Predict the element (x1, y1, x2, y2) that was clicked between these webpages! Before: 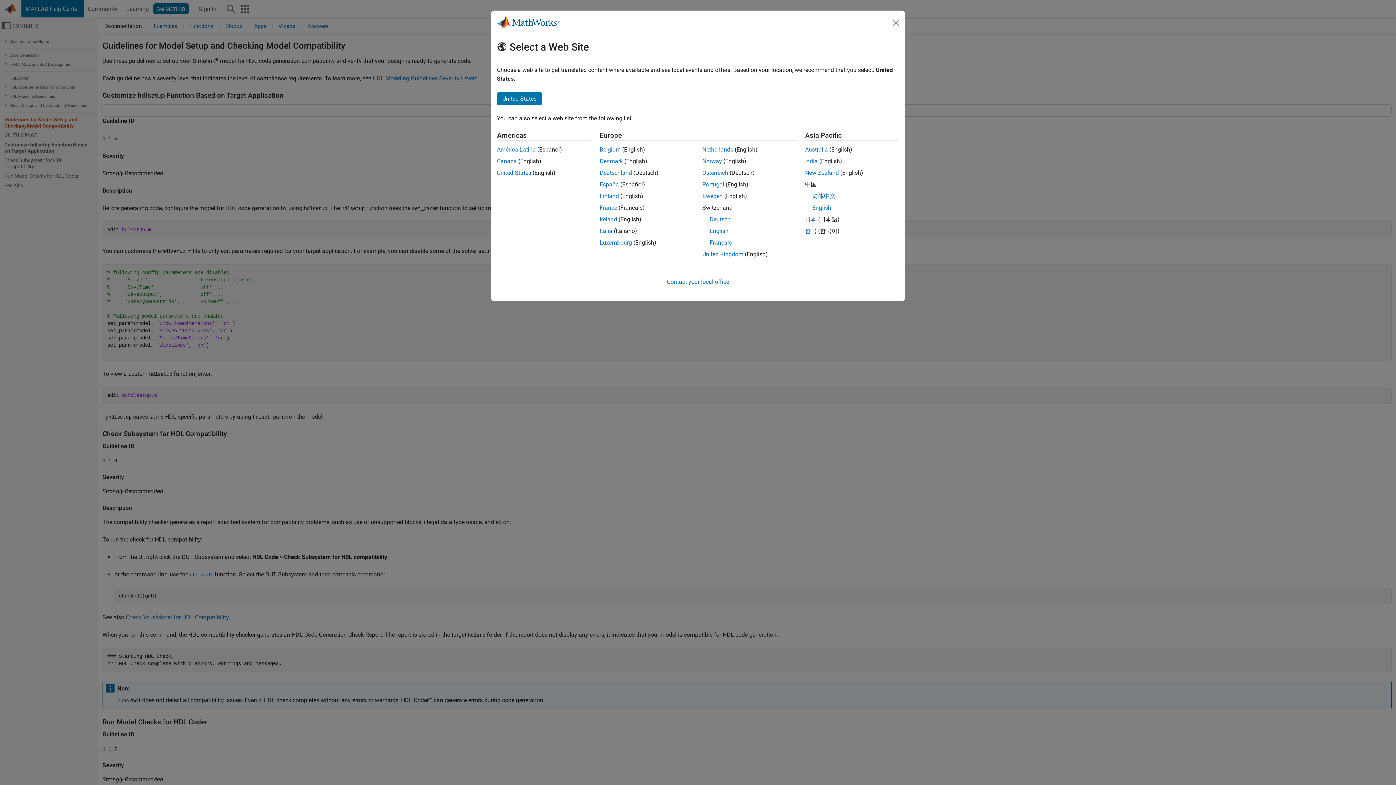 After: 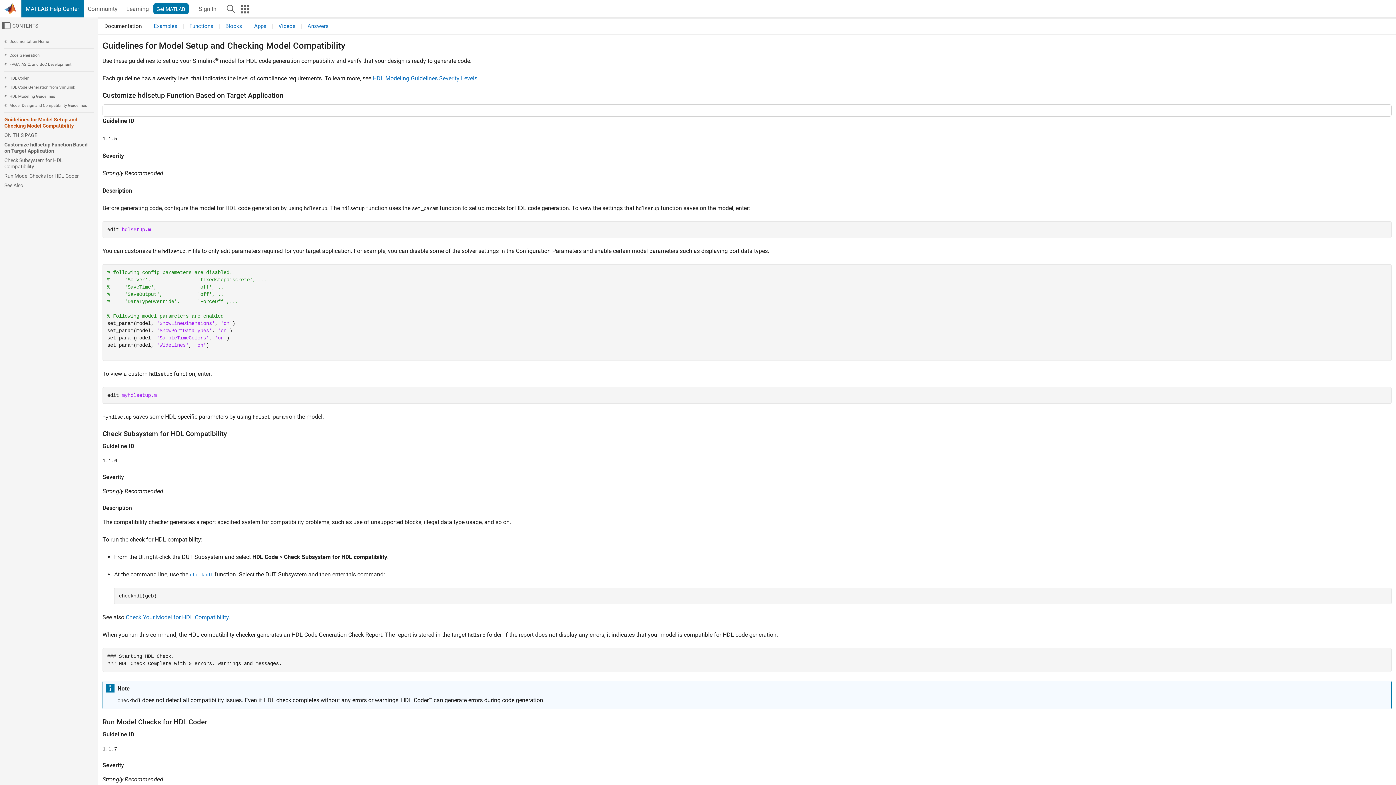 Action: label: New Zealand bbox: (805, 169, 839, 176)